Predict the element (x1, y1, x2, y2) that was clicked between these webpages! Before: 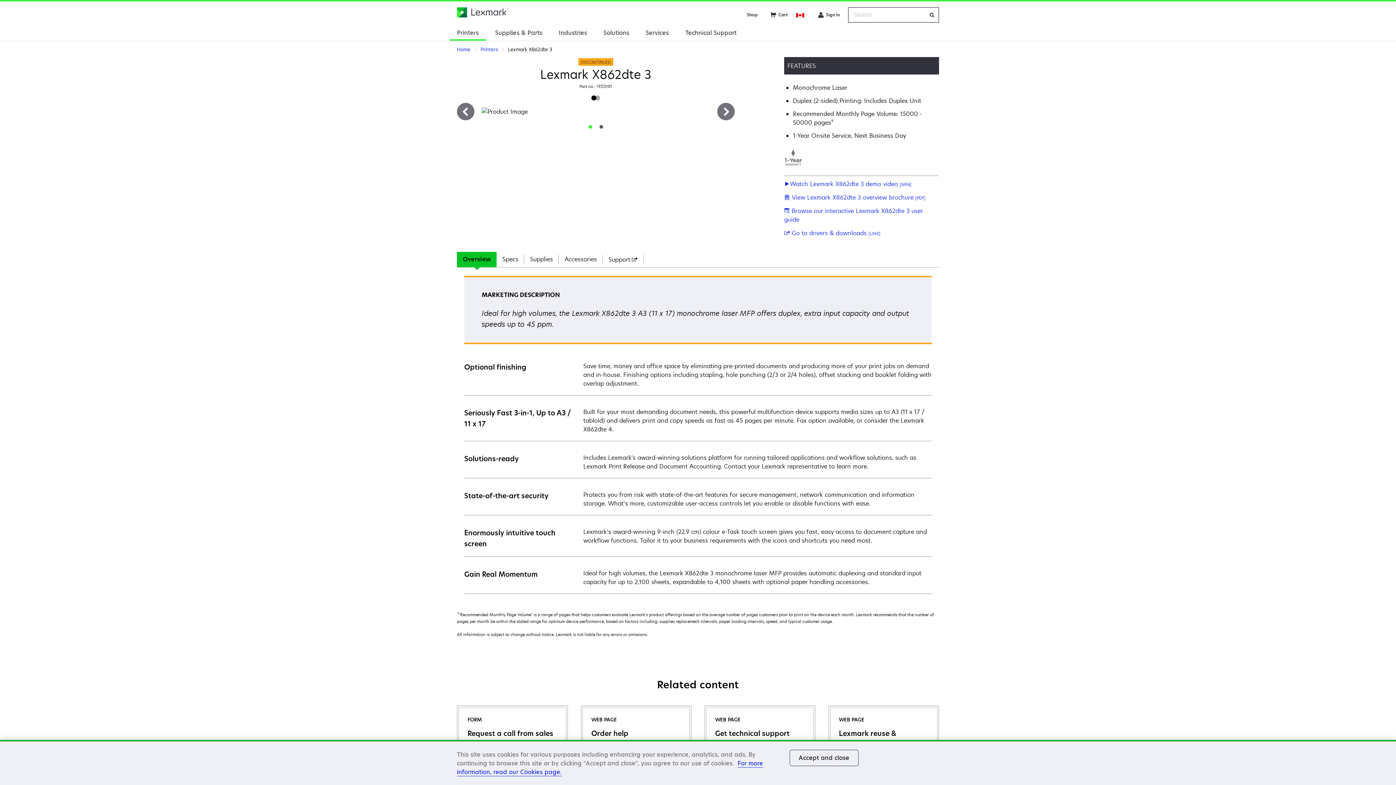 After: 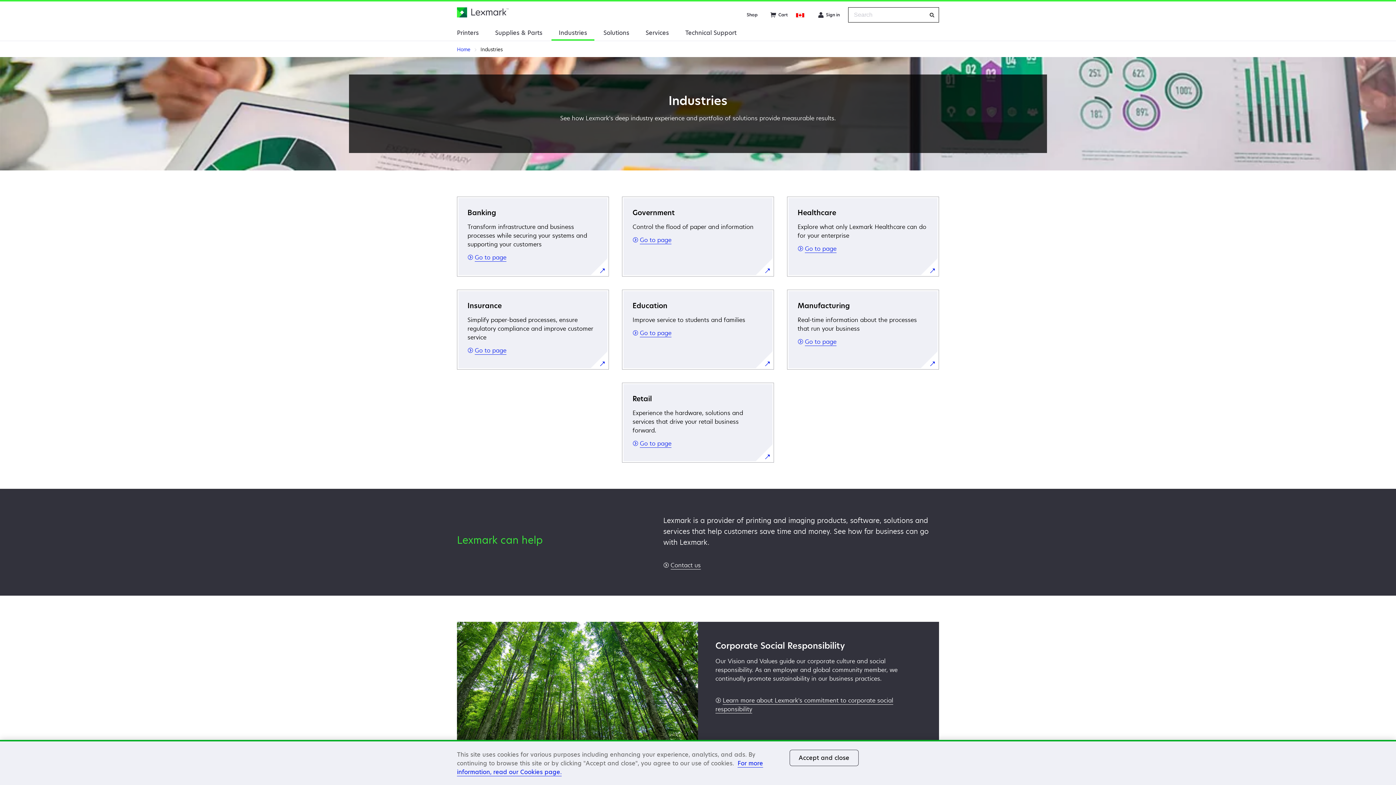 Action: bbox: (551, 24, 594, 39) label: Industries